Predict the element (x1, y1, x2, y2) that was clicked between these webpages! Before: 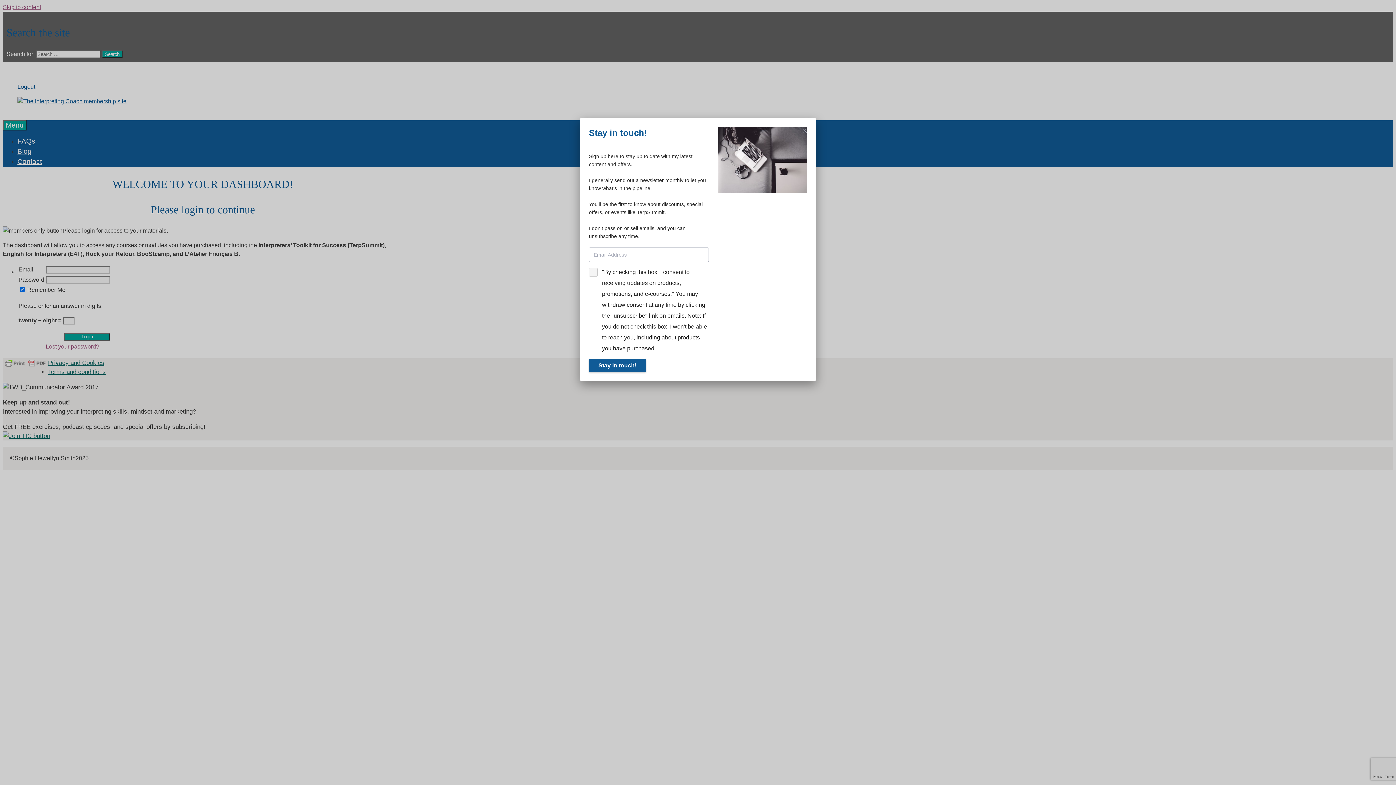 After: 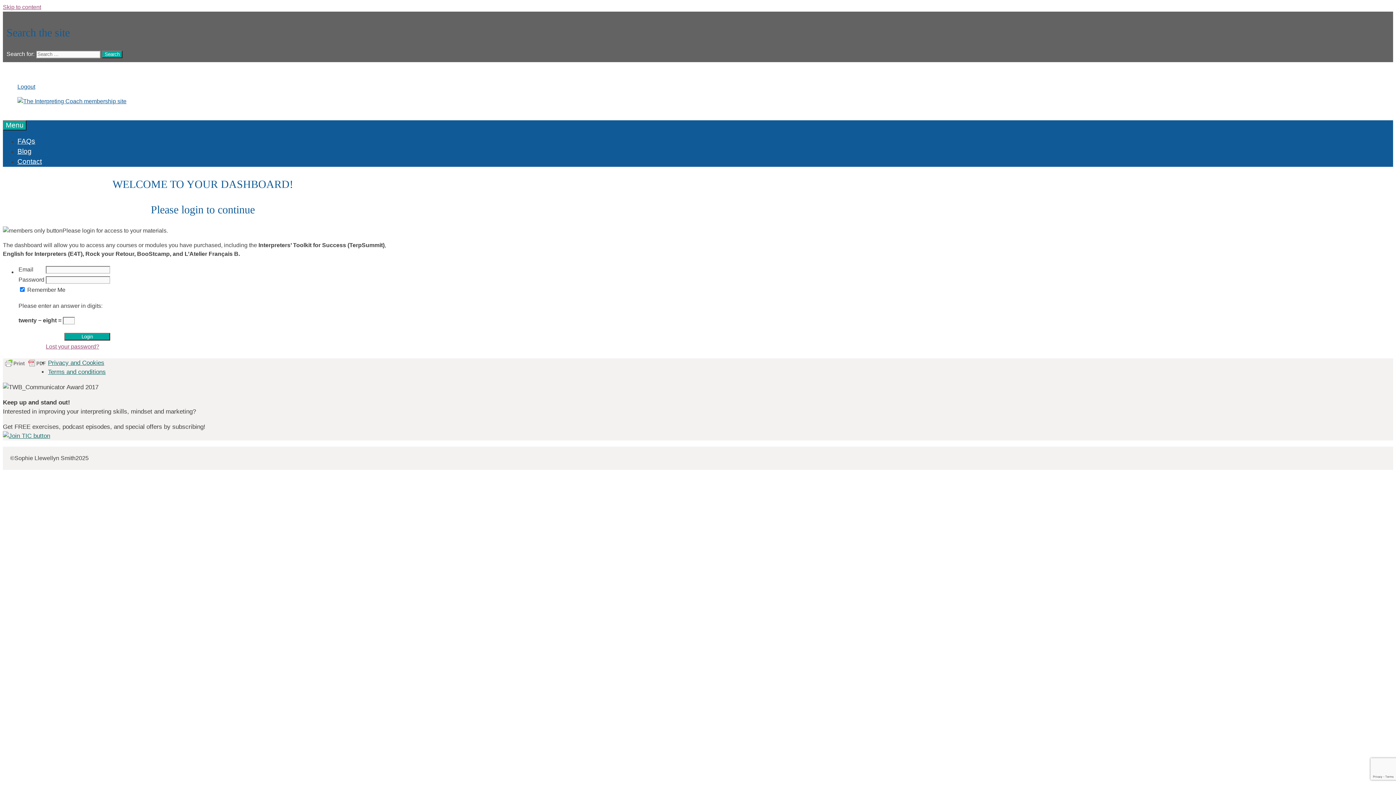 Action: bbox: (802, 126, 807, 135)